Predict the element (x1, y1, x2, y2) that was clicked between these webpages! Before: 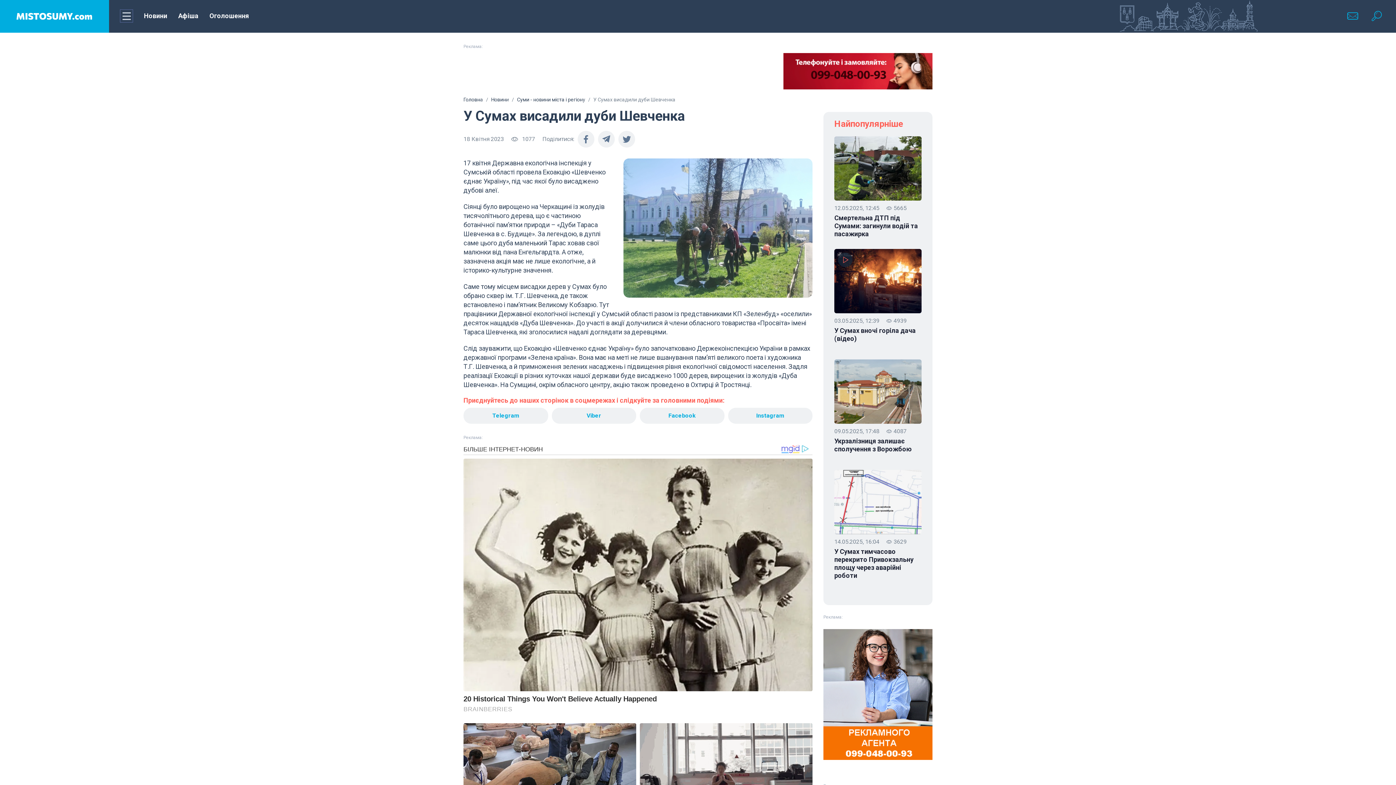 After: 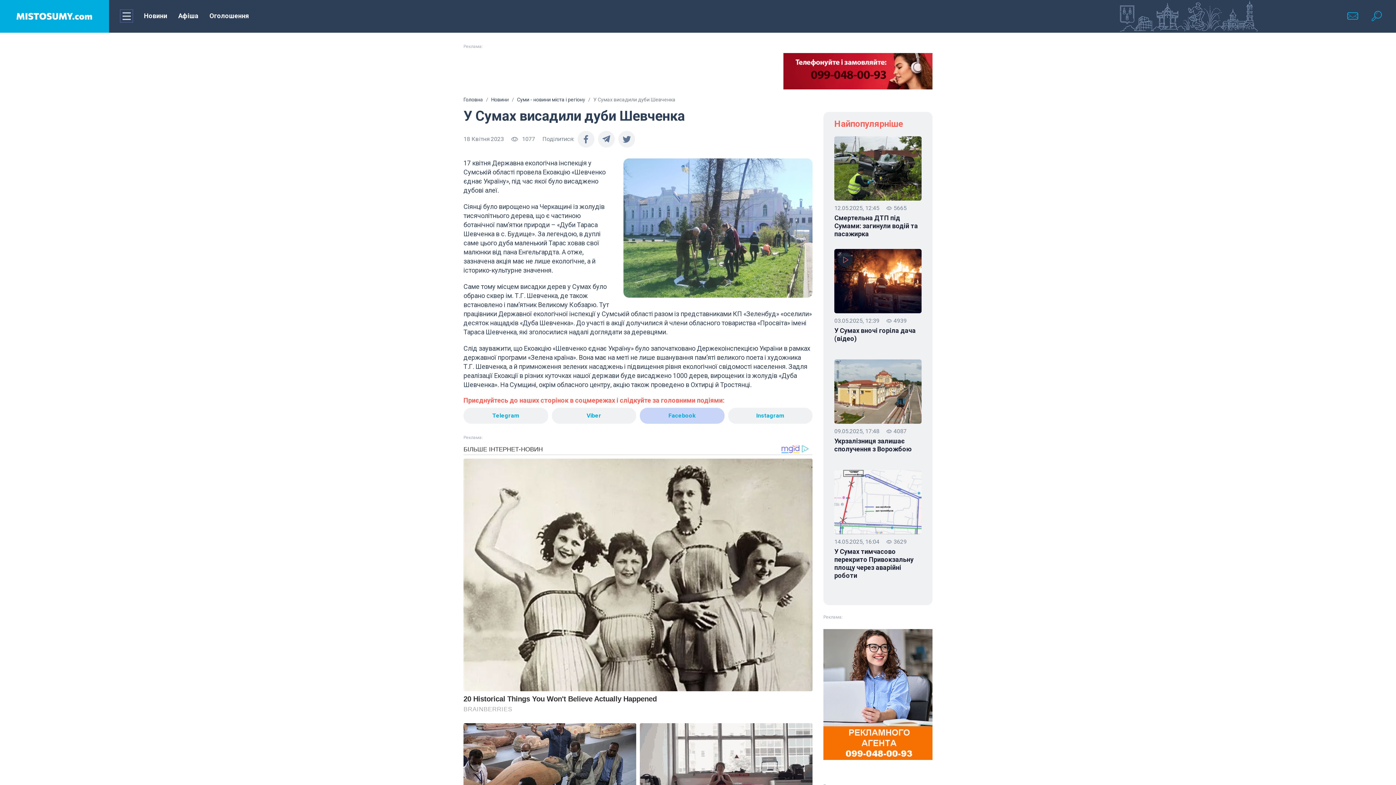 Action: label: Facebook bbox: (640, 408, 724, 424)